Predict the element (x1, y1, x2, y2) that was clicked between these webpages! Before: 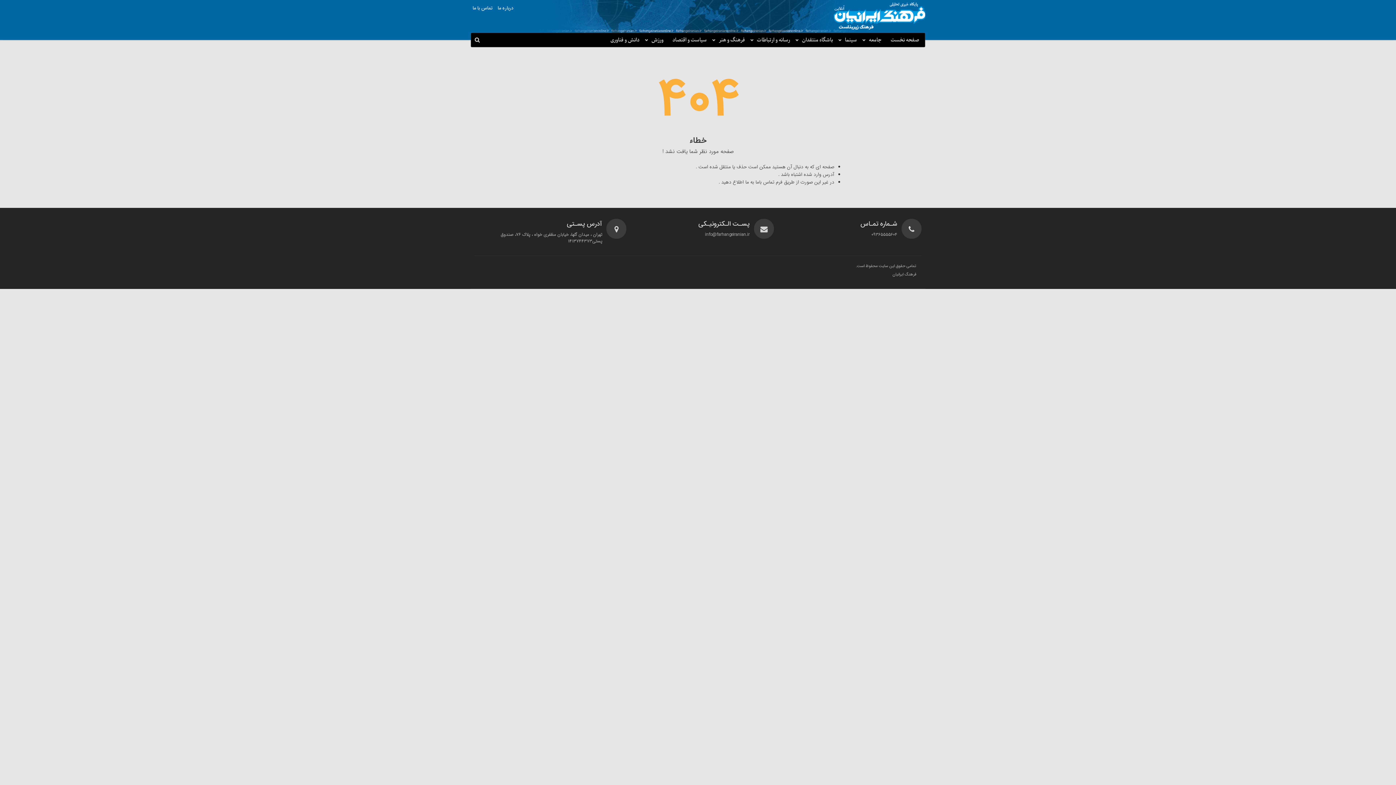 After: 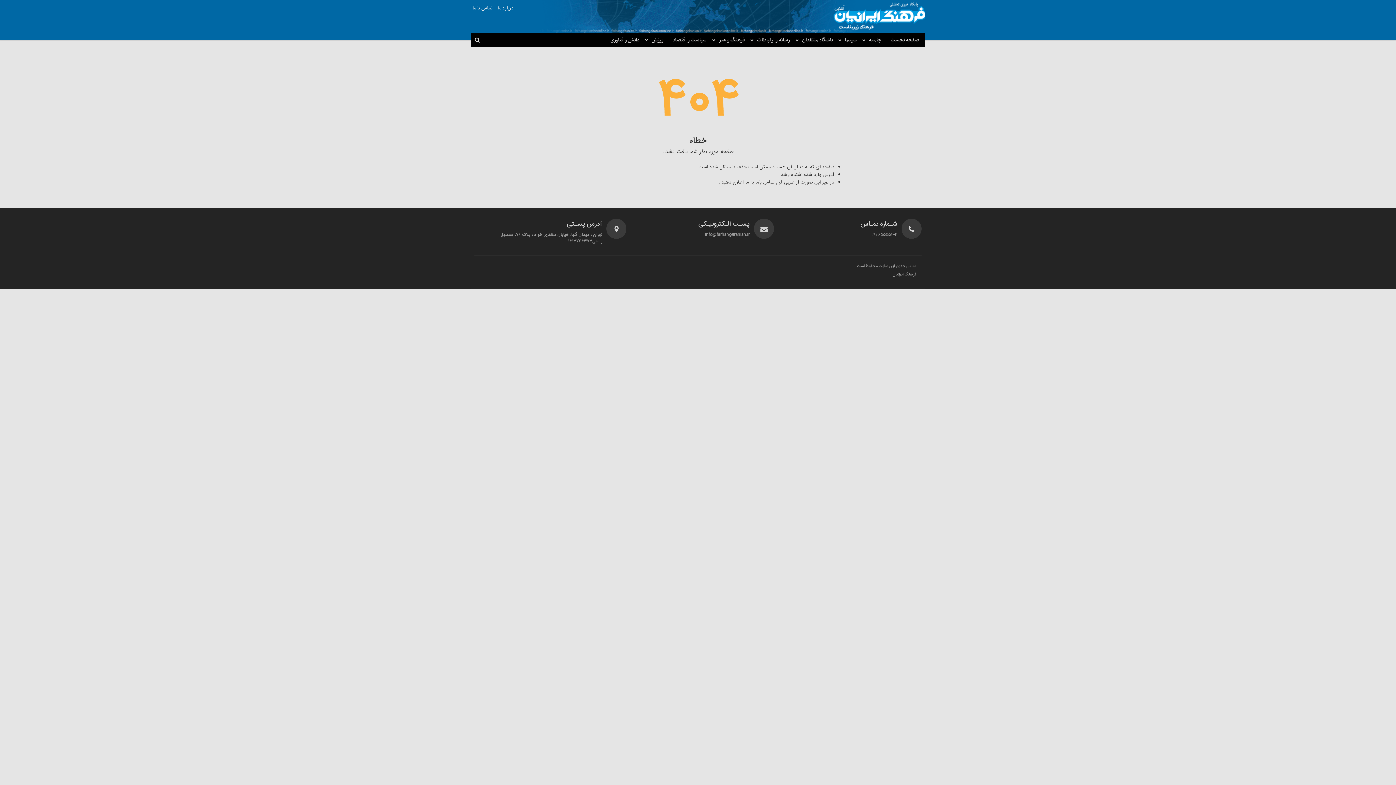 Action: label: فرهنگ ایرانیان bbox: (892, 271, 916, 278)